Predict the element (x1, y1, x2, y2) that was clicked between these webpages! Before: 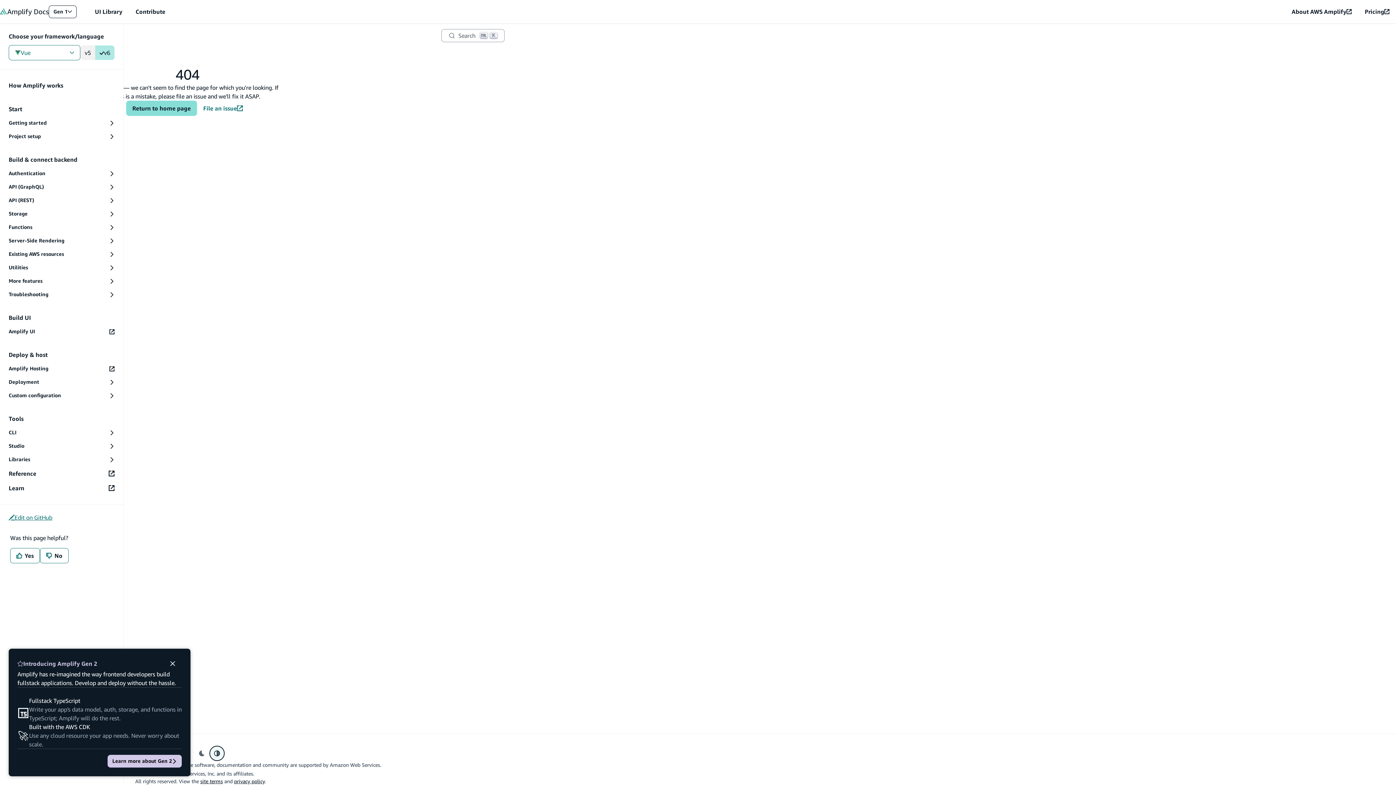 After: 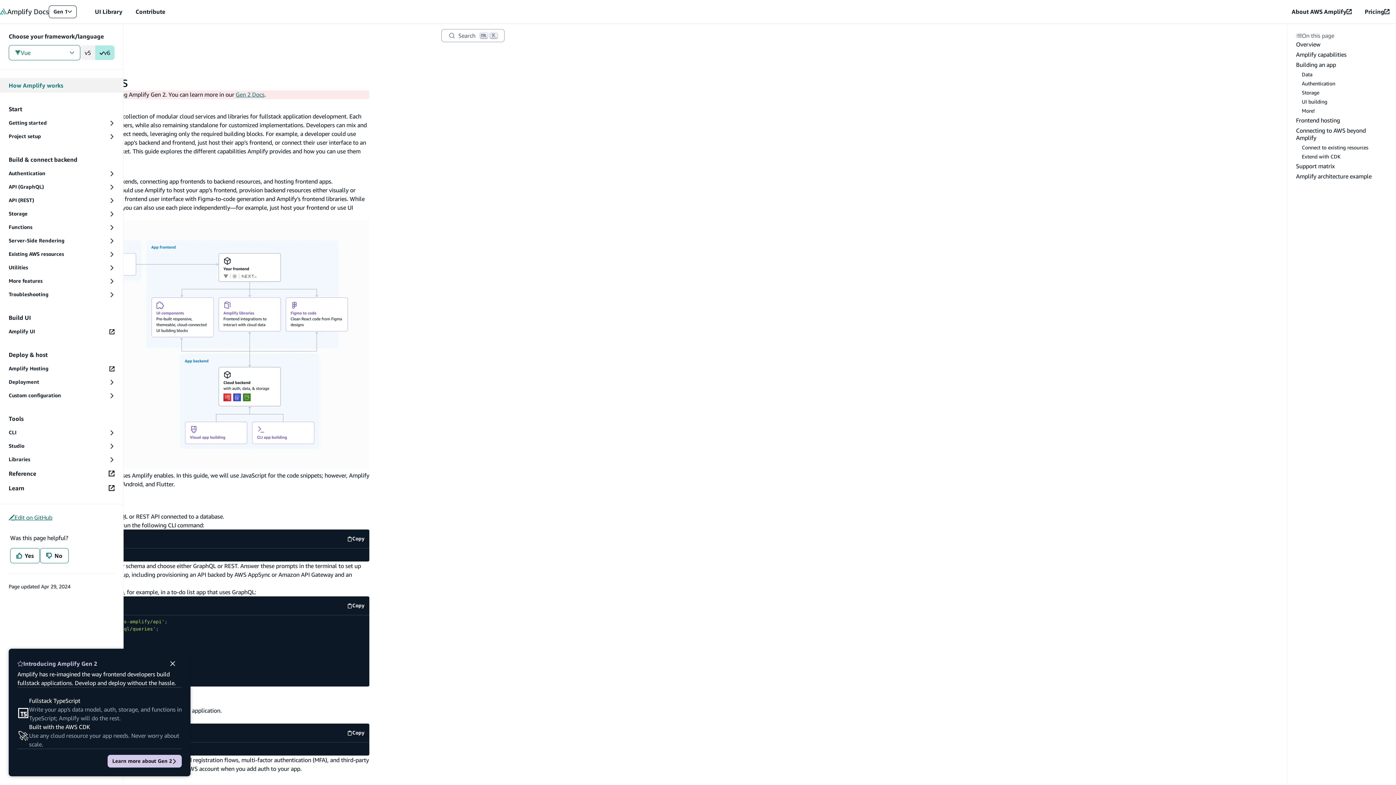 Action: label: How Amplify works bbox: (0, 78, 123, 92)